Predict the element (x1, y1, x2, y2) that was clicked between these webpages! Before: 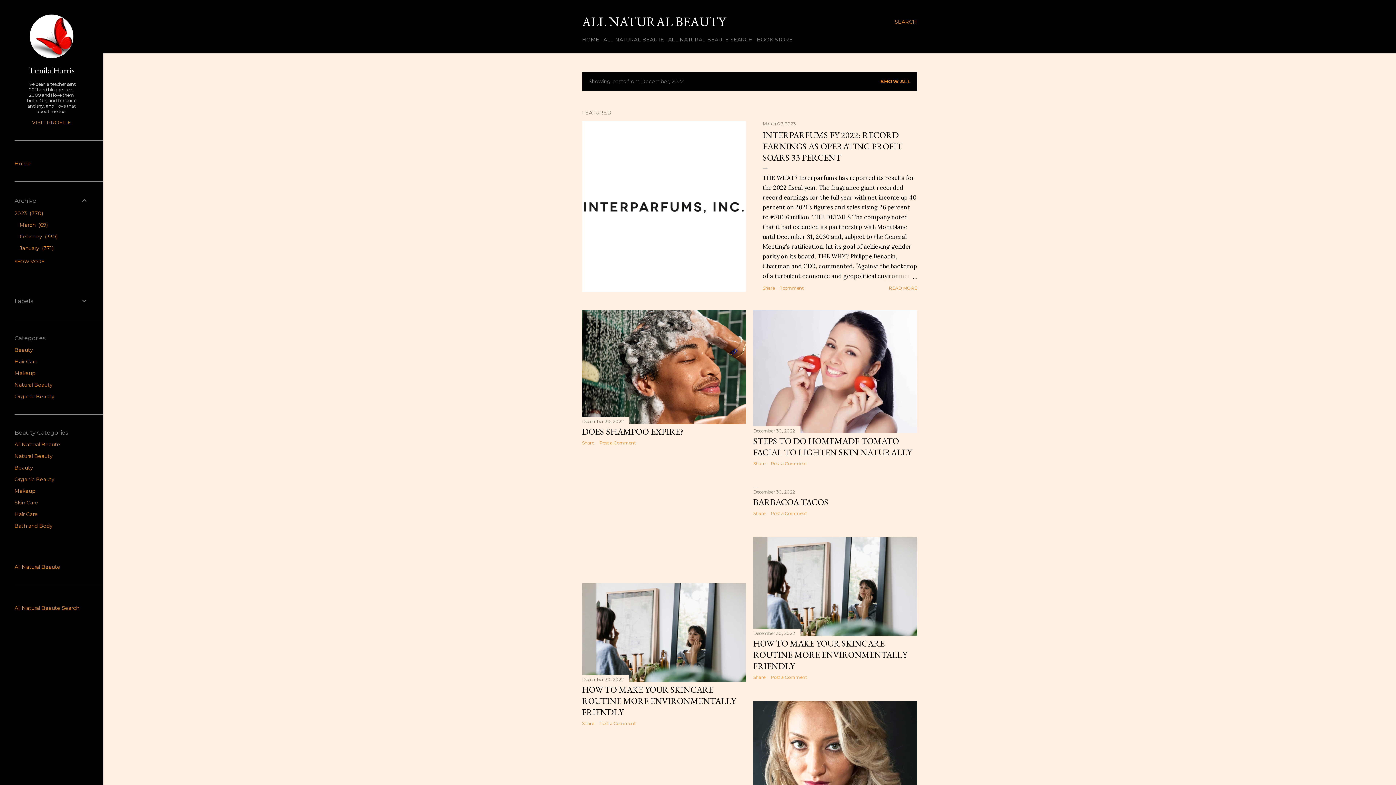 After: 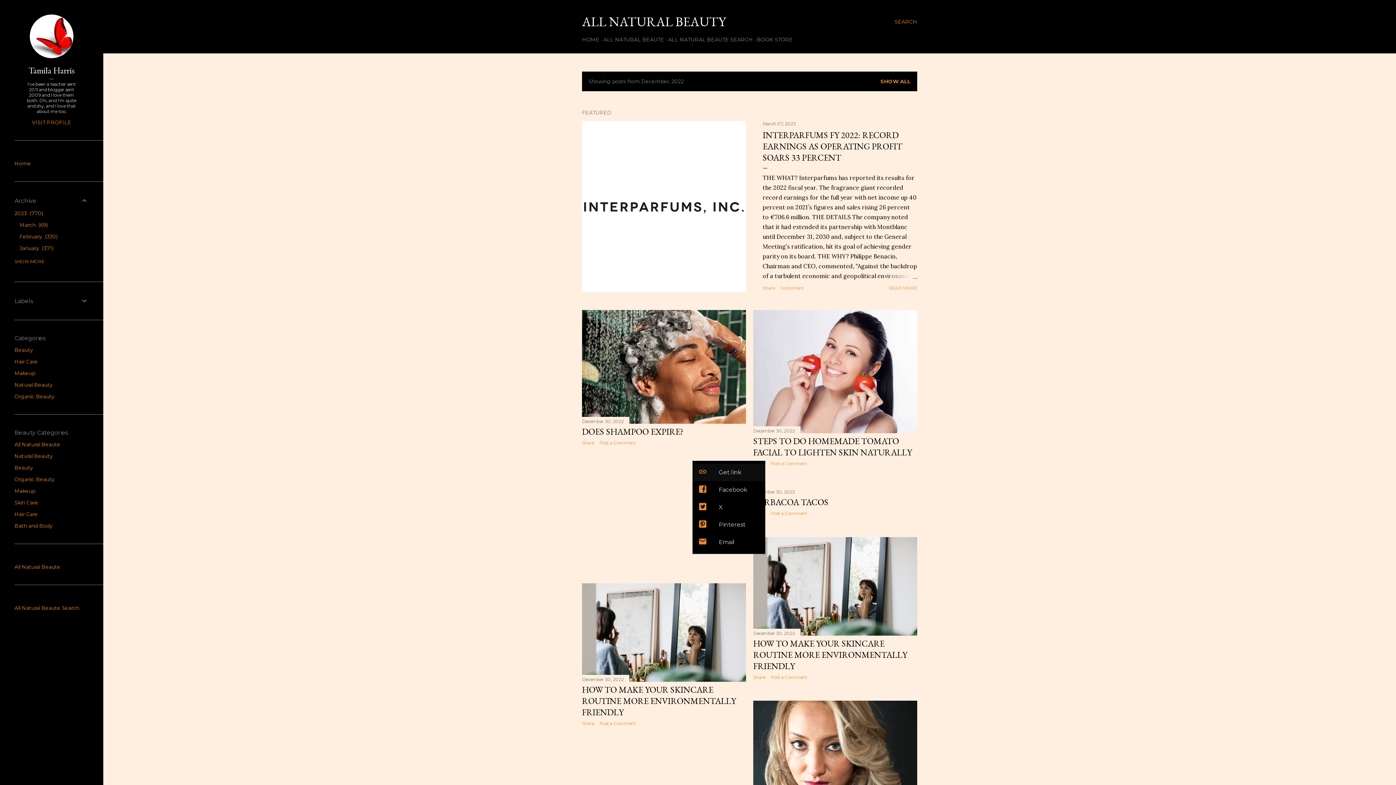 Action: label: Share bbox: (753, 460, 765, 466)